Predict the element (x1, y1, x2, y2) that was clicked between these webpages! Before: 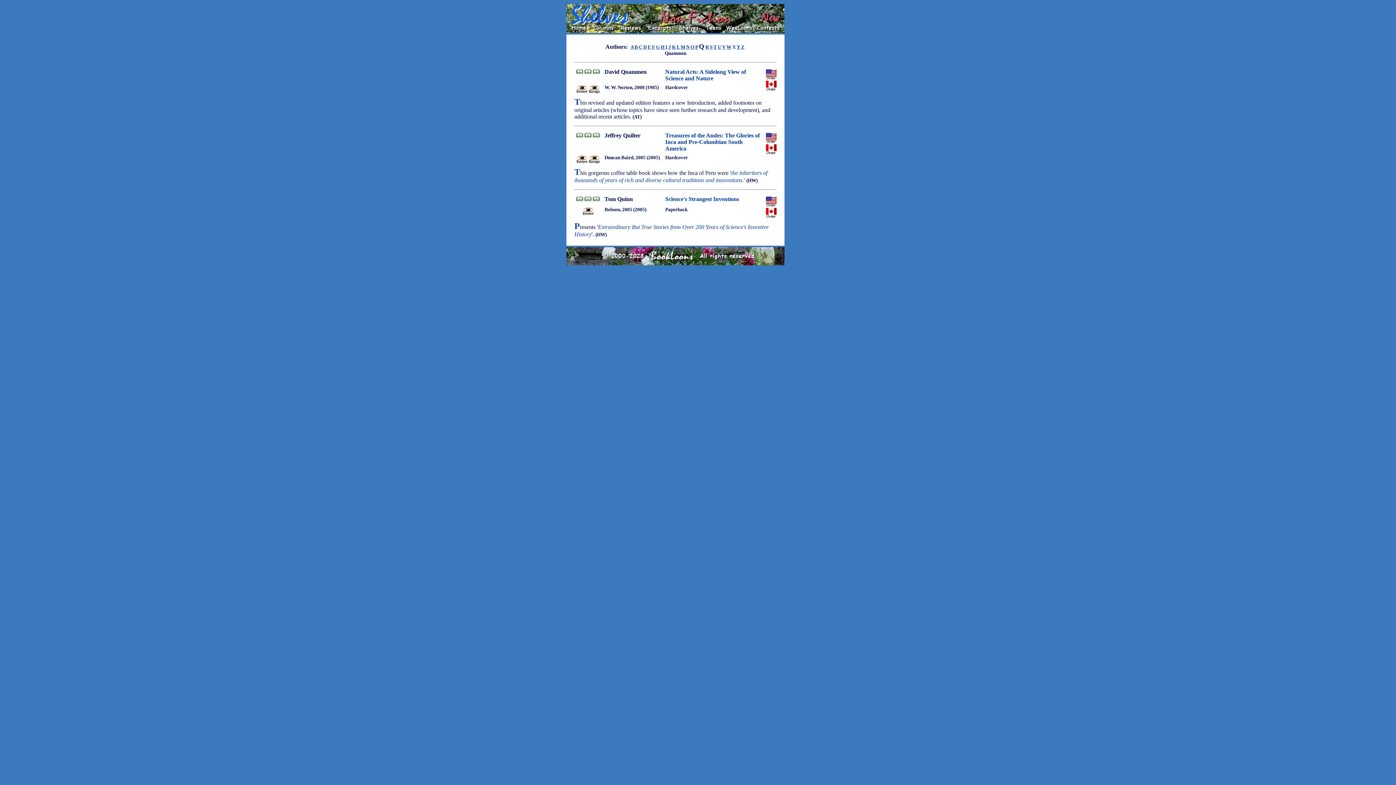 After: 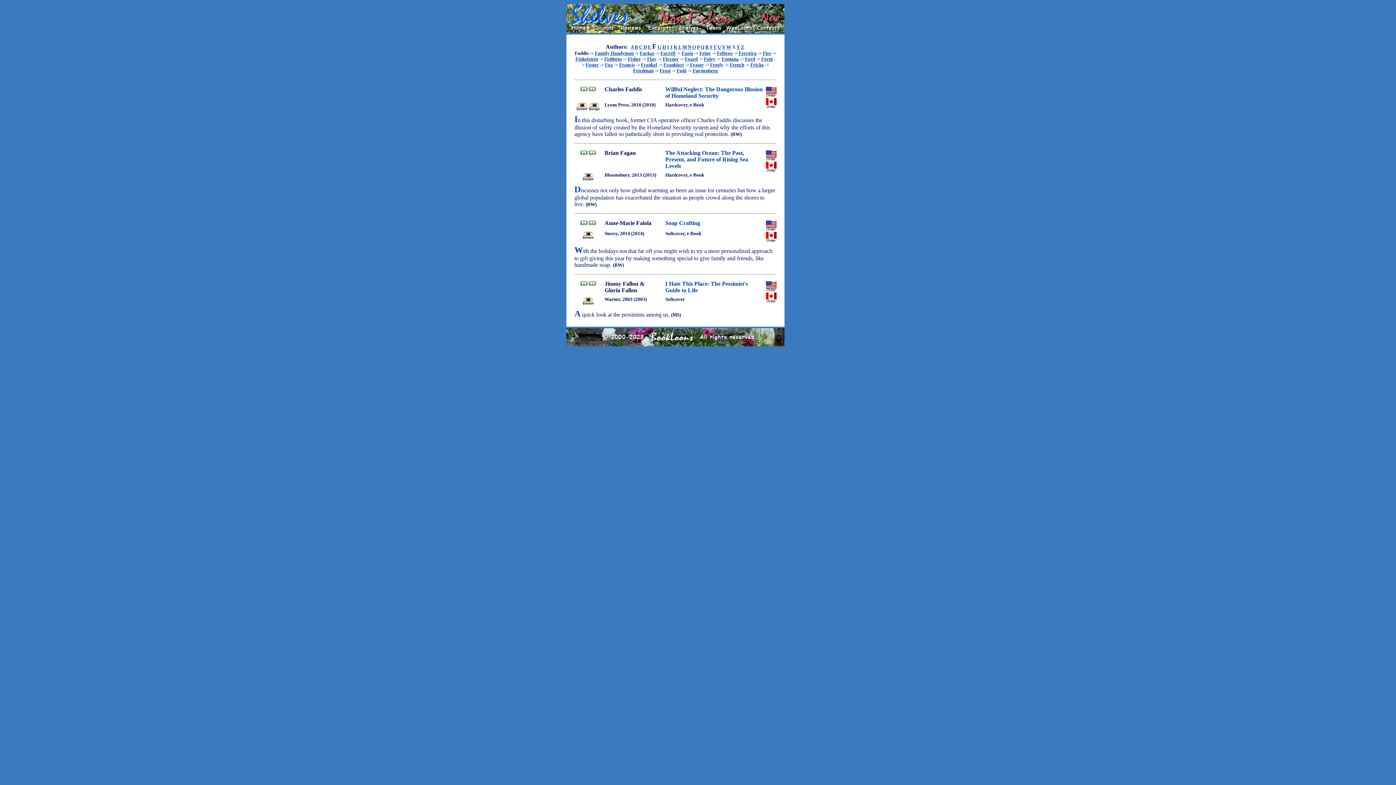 Action: bbox: (652, 44, 655, 49) label: F